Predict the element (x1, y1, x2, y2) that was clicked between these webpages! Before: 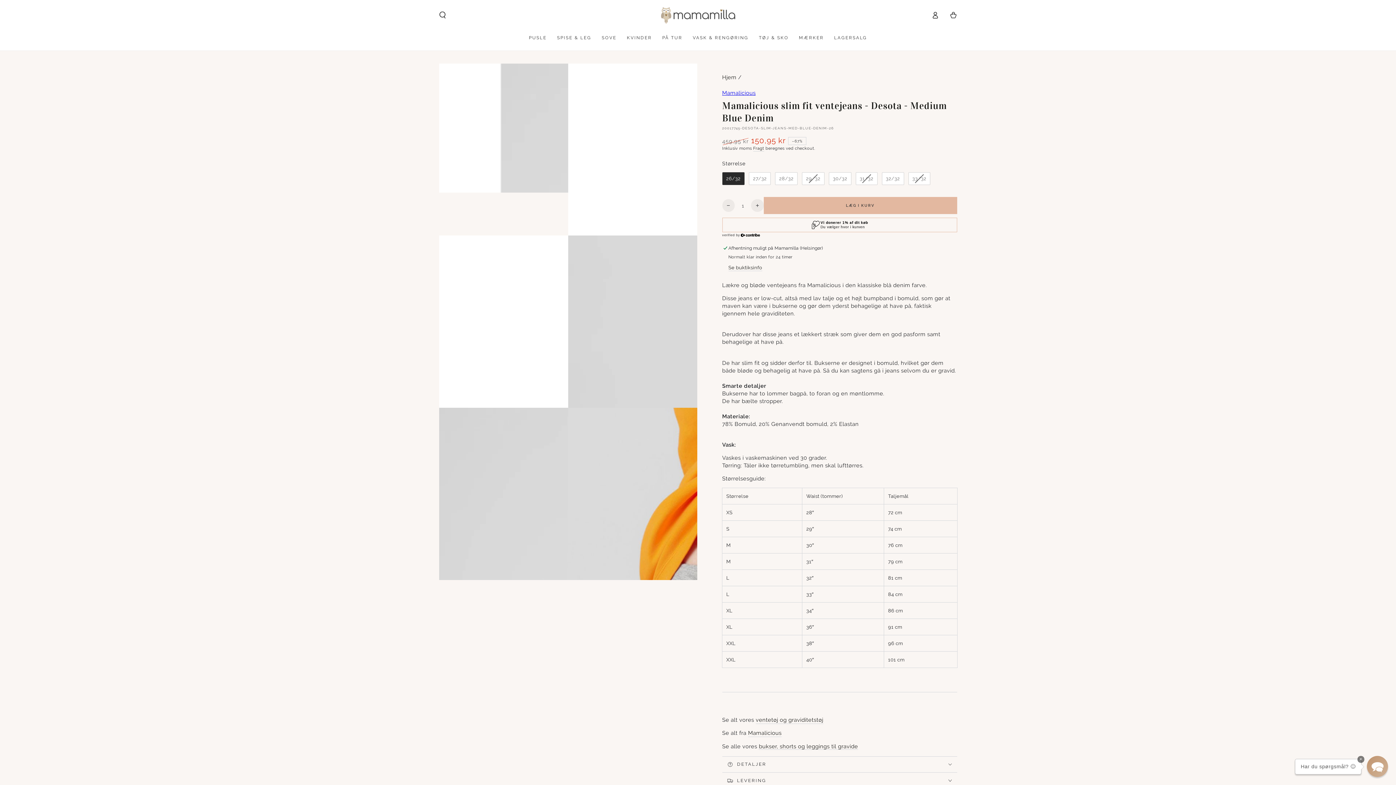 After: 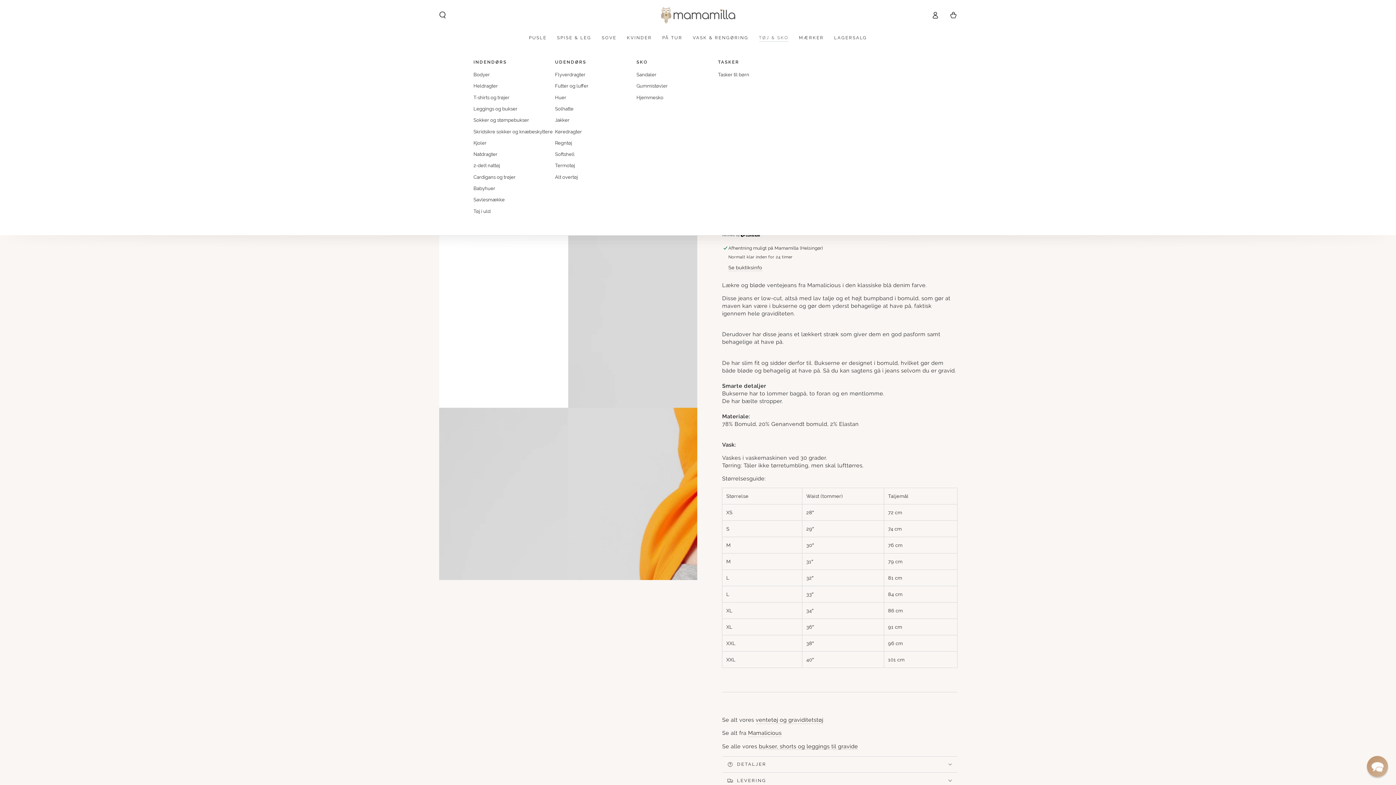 Action: bbox: (753, 29, 793, 46) label: TØJ & SKO